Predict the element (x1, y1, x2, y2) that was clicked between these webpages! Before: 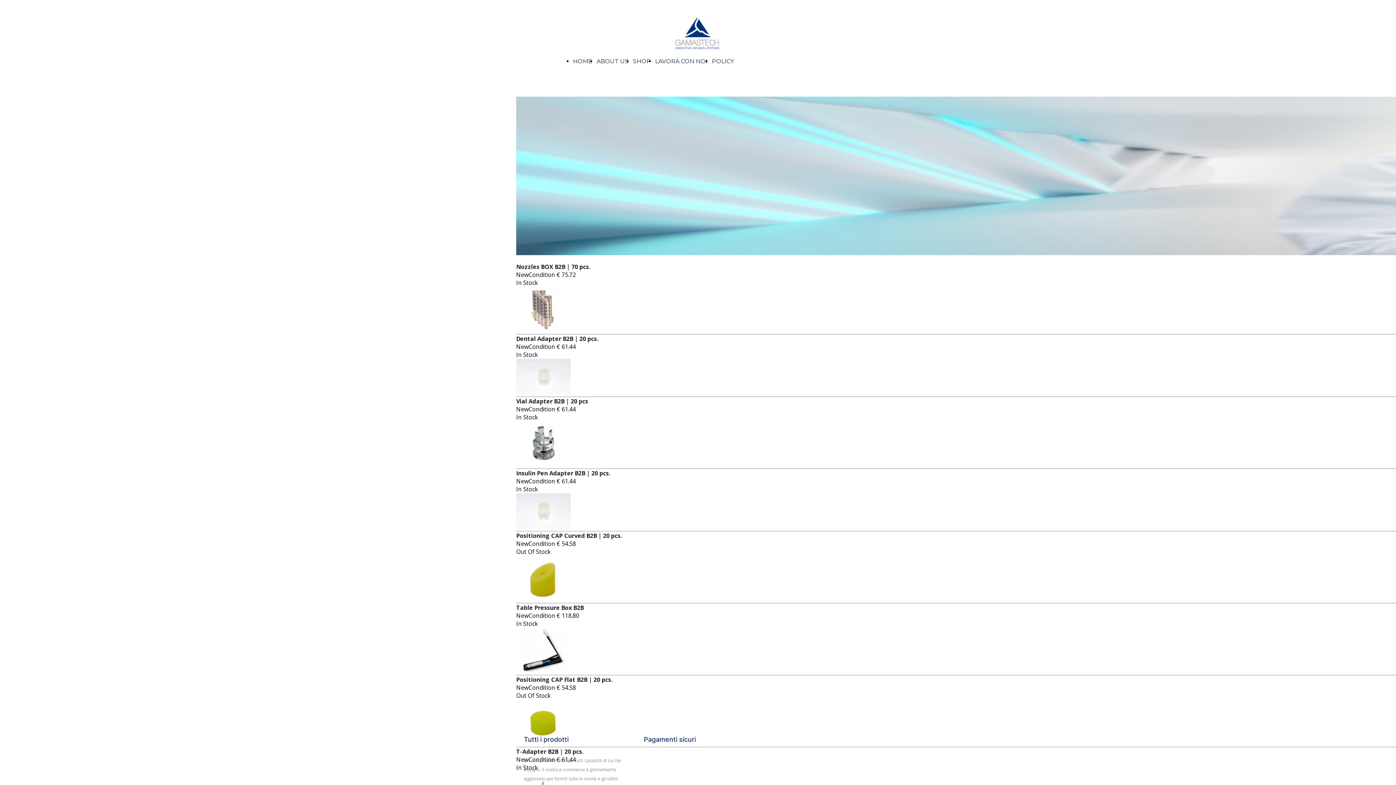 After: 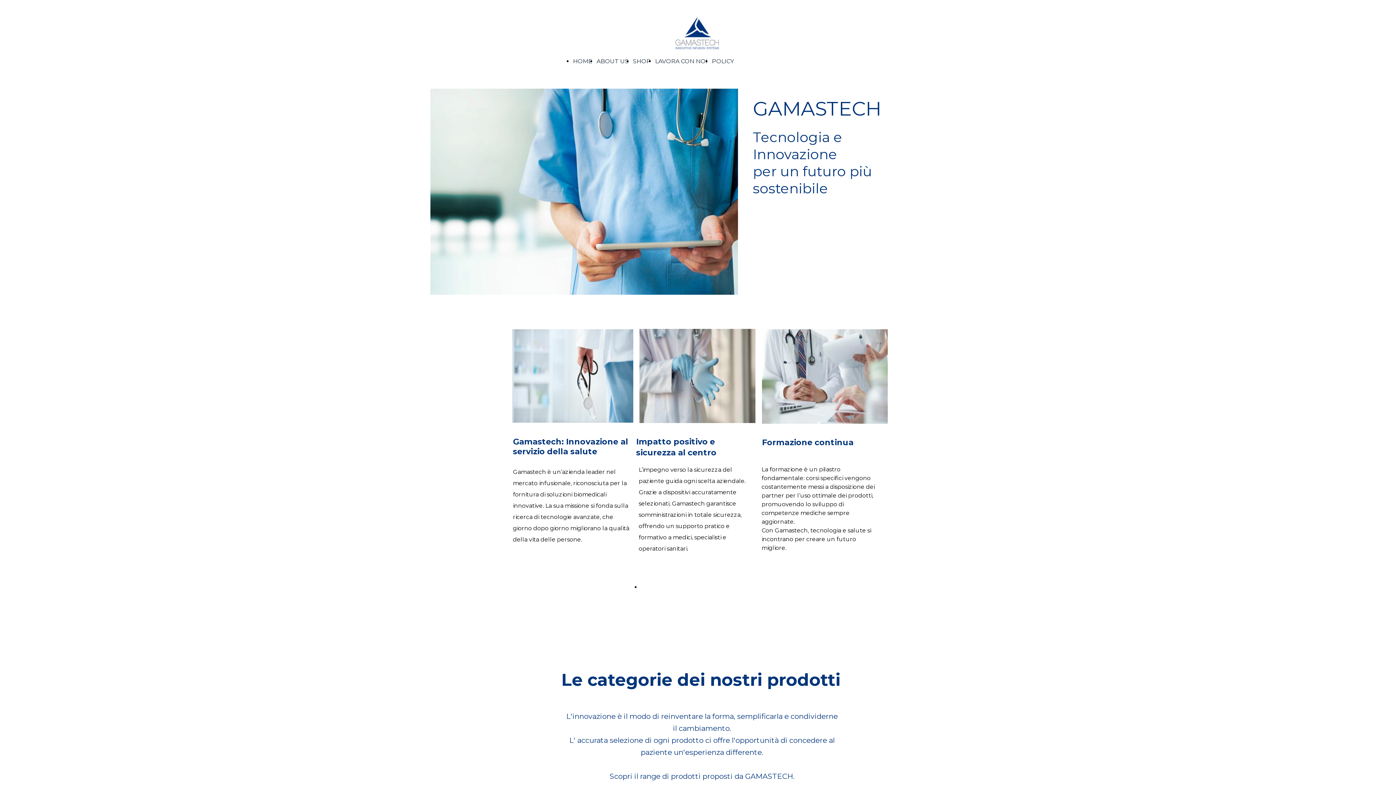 Action: label: HOME bbox: (573, 46, 592, 76)